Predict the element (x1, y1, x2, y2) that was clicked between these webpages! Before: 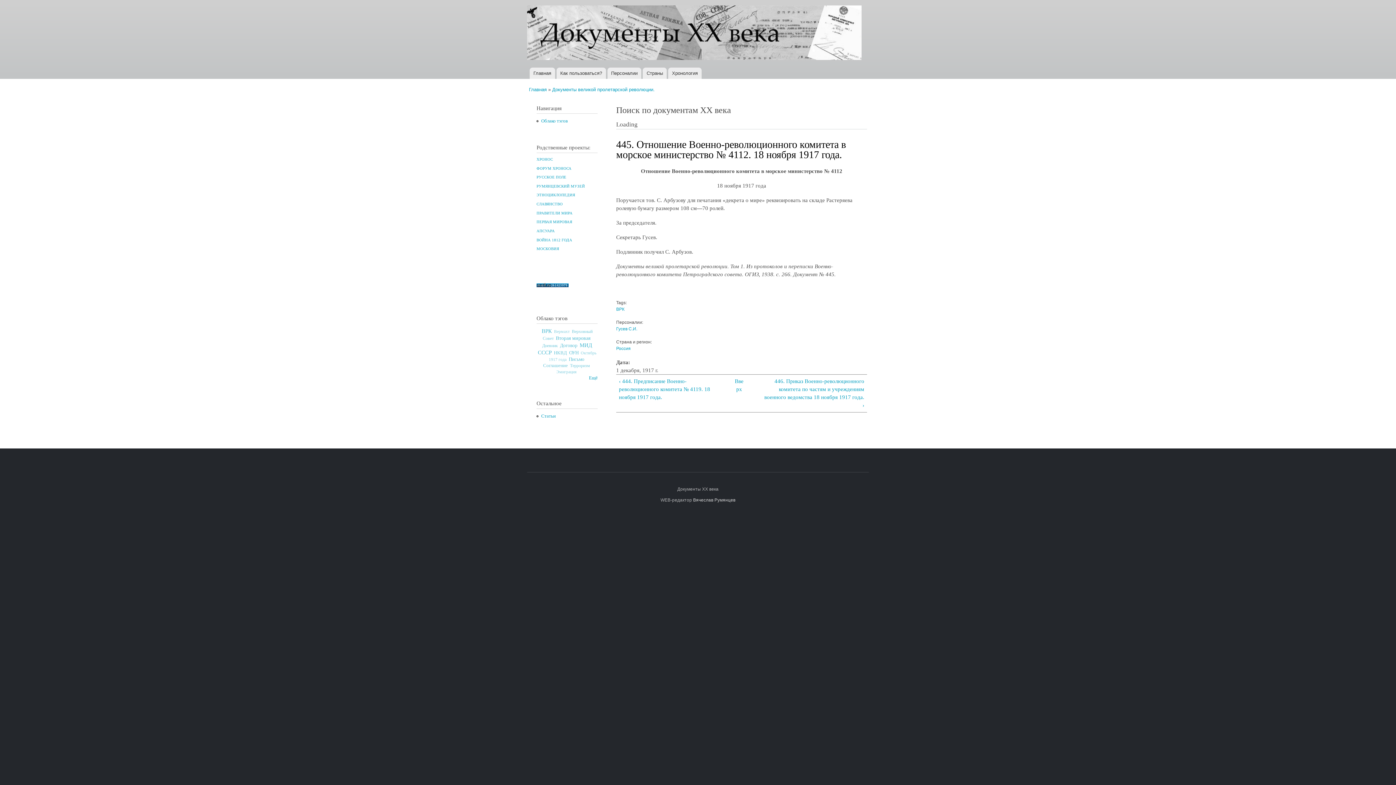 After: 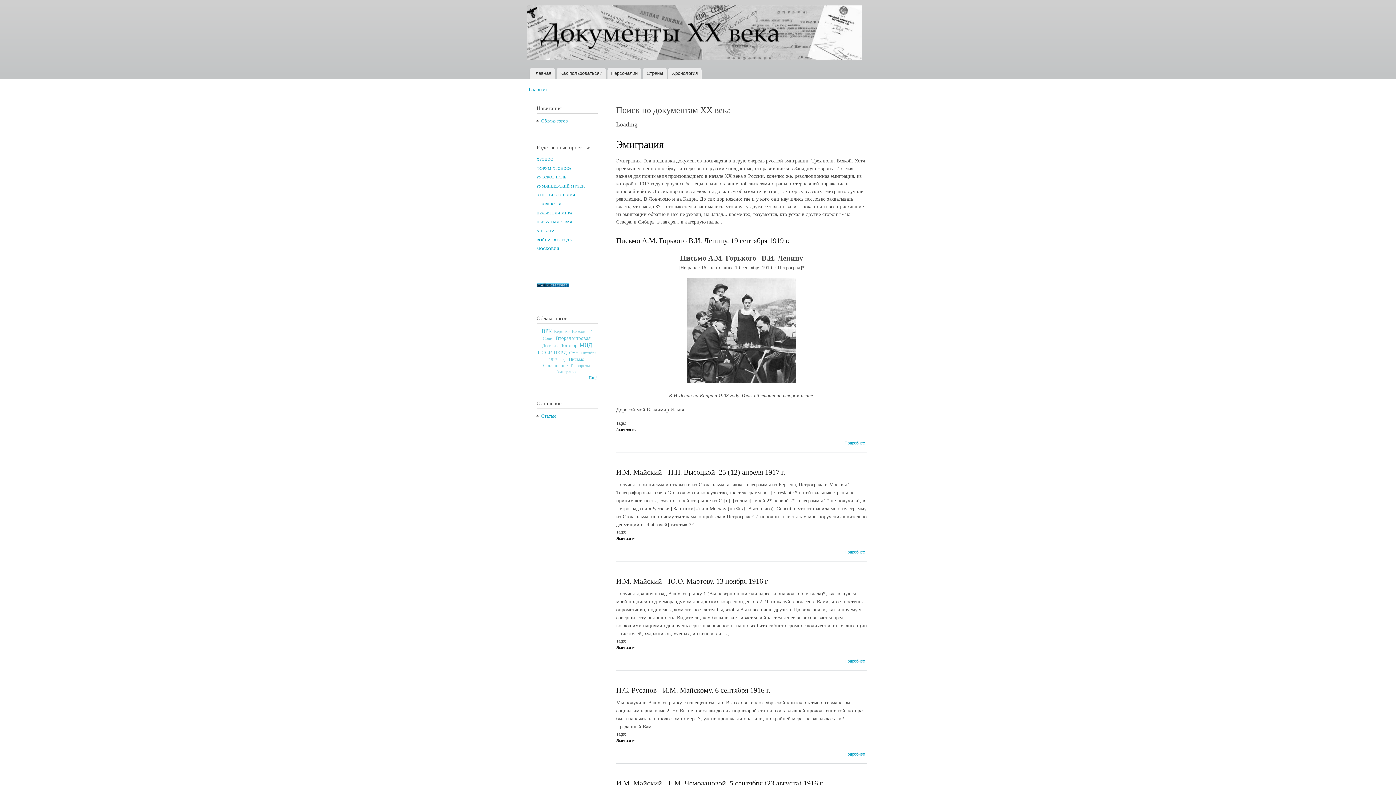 Action: label: Эмиграция bbox: (556, 369, 576, 374)